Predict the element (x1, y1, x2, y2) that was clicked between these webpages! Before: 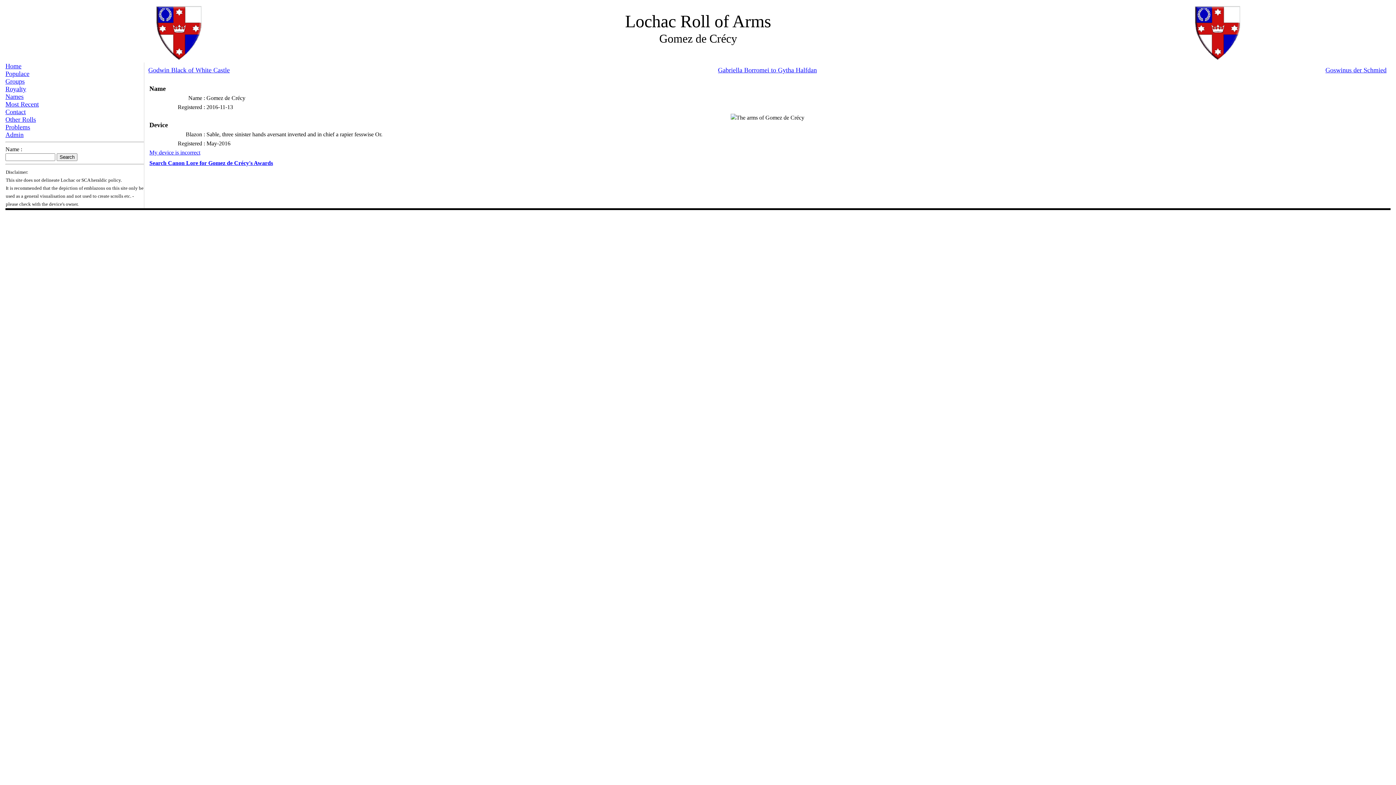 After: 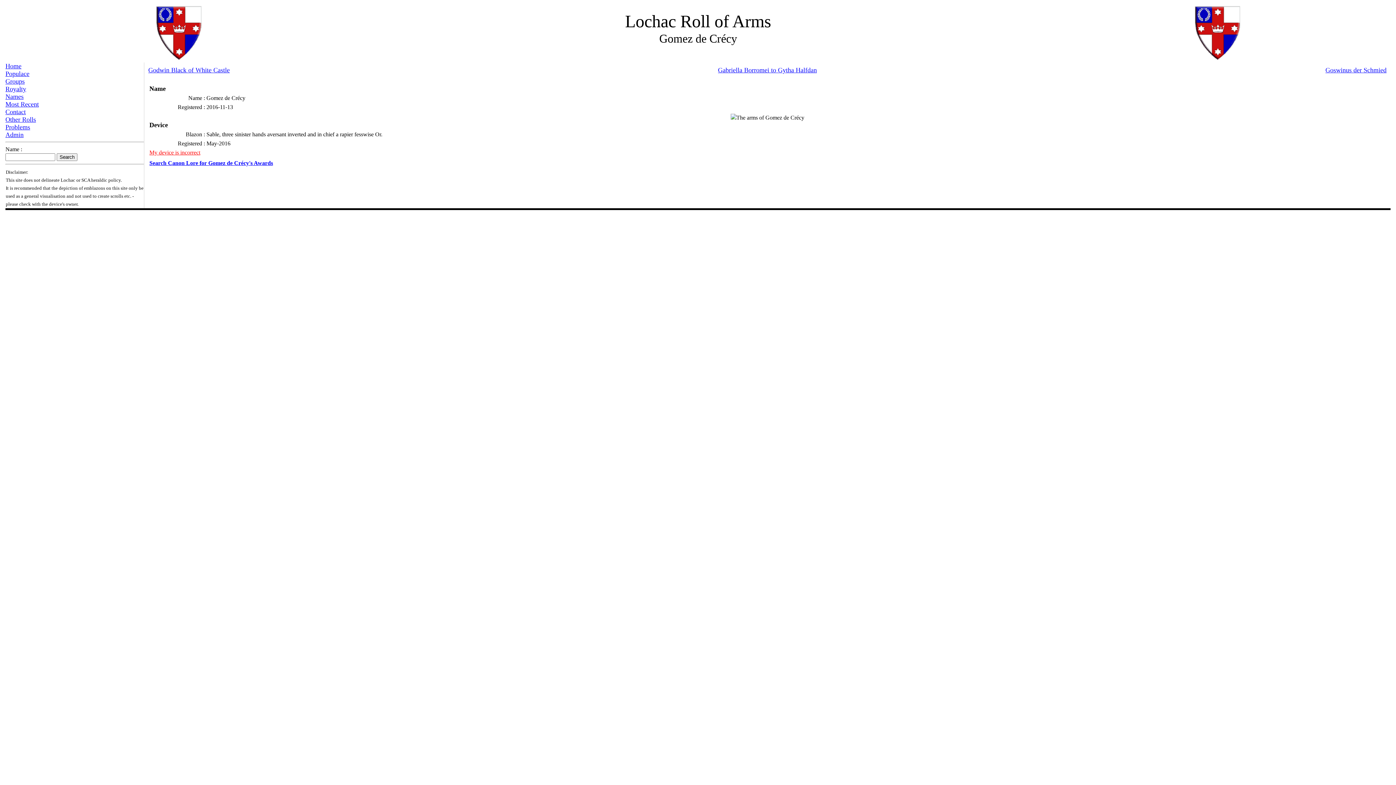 Action: bbox: (149, 149, 200, 155) label: My device is incorrect